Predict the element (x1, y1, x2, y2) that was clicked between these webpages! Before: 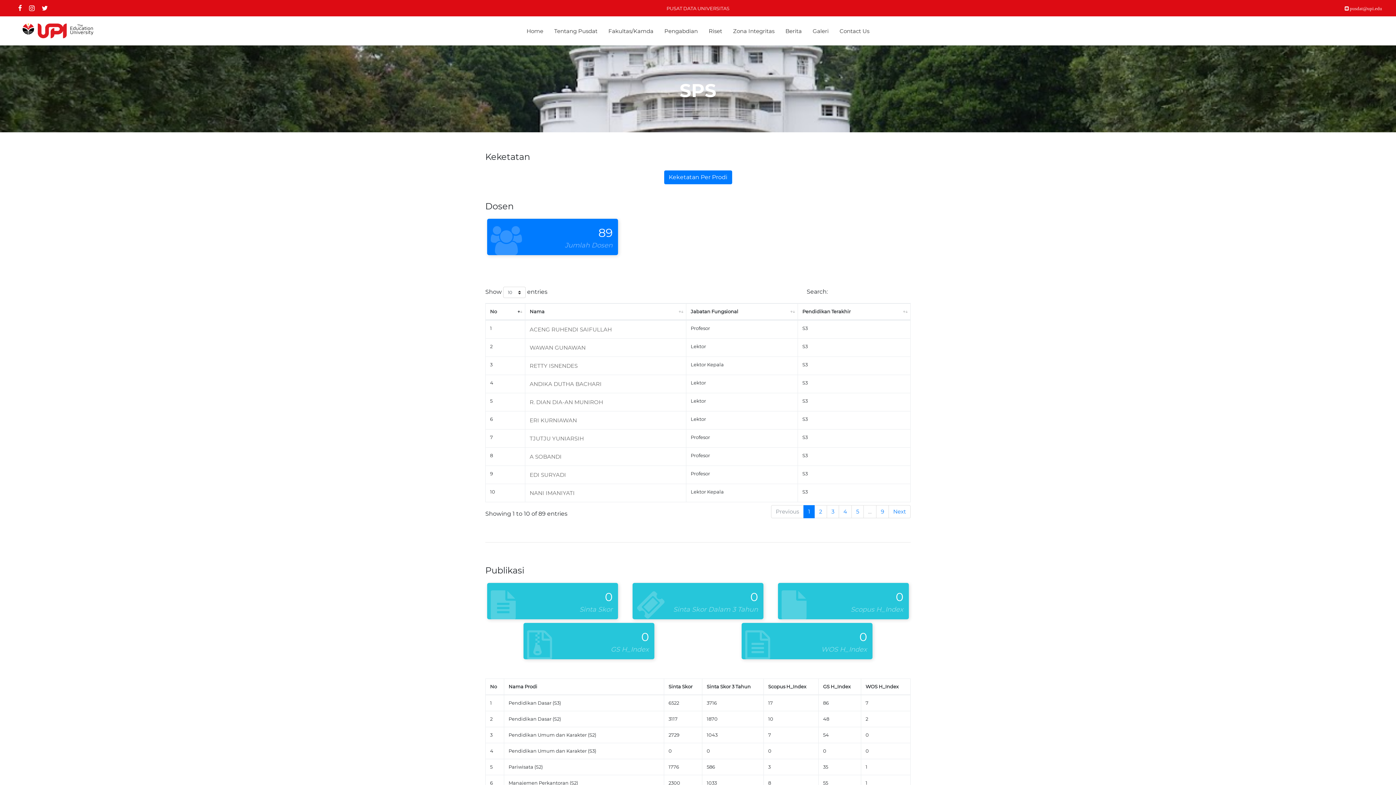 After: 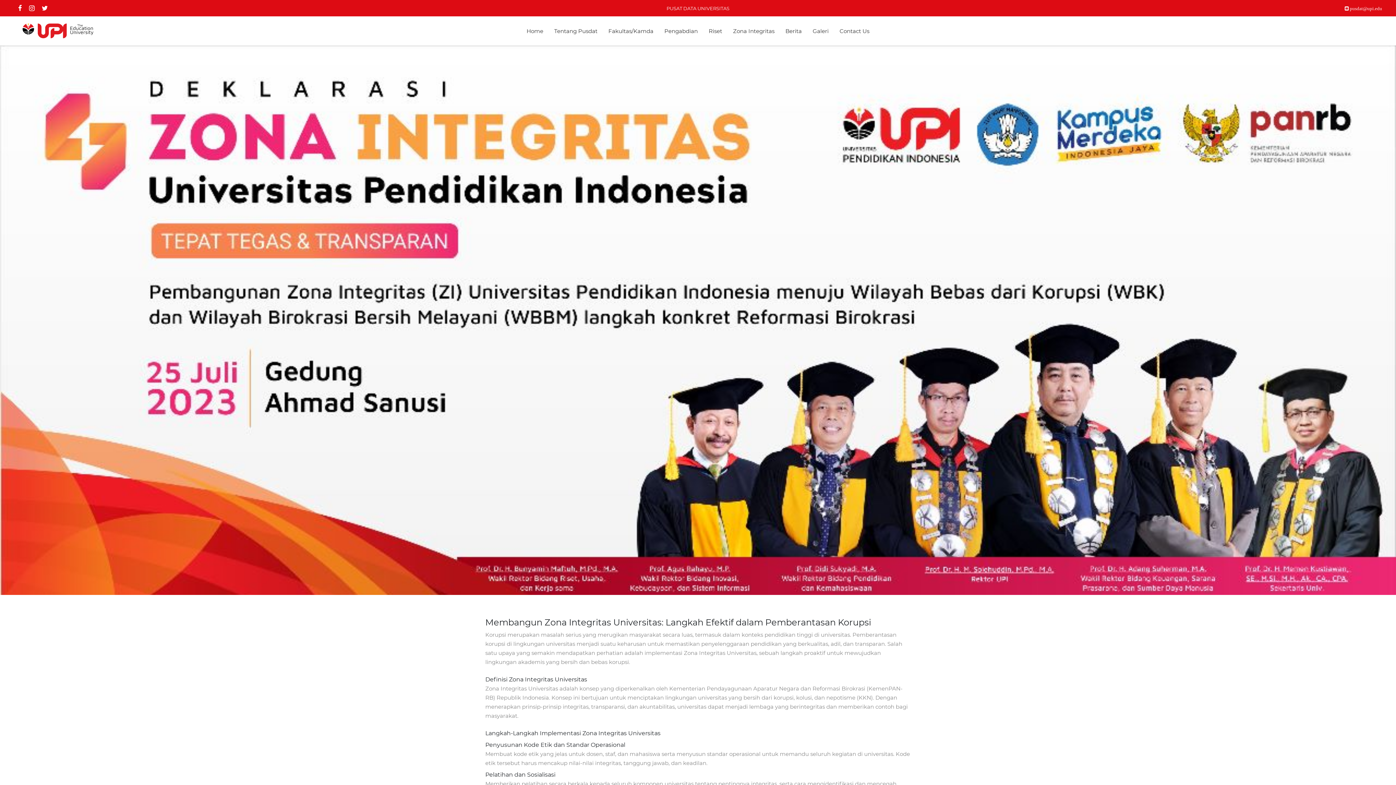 Action: label: Zona Integritas bbox: (733, 27, 774, 34)